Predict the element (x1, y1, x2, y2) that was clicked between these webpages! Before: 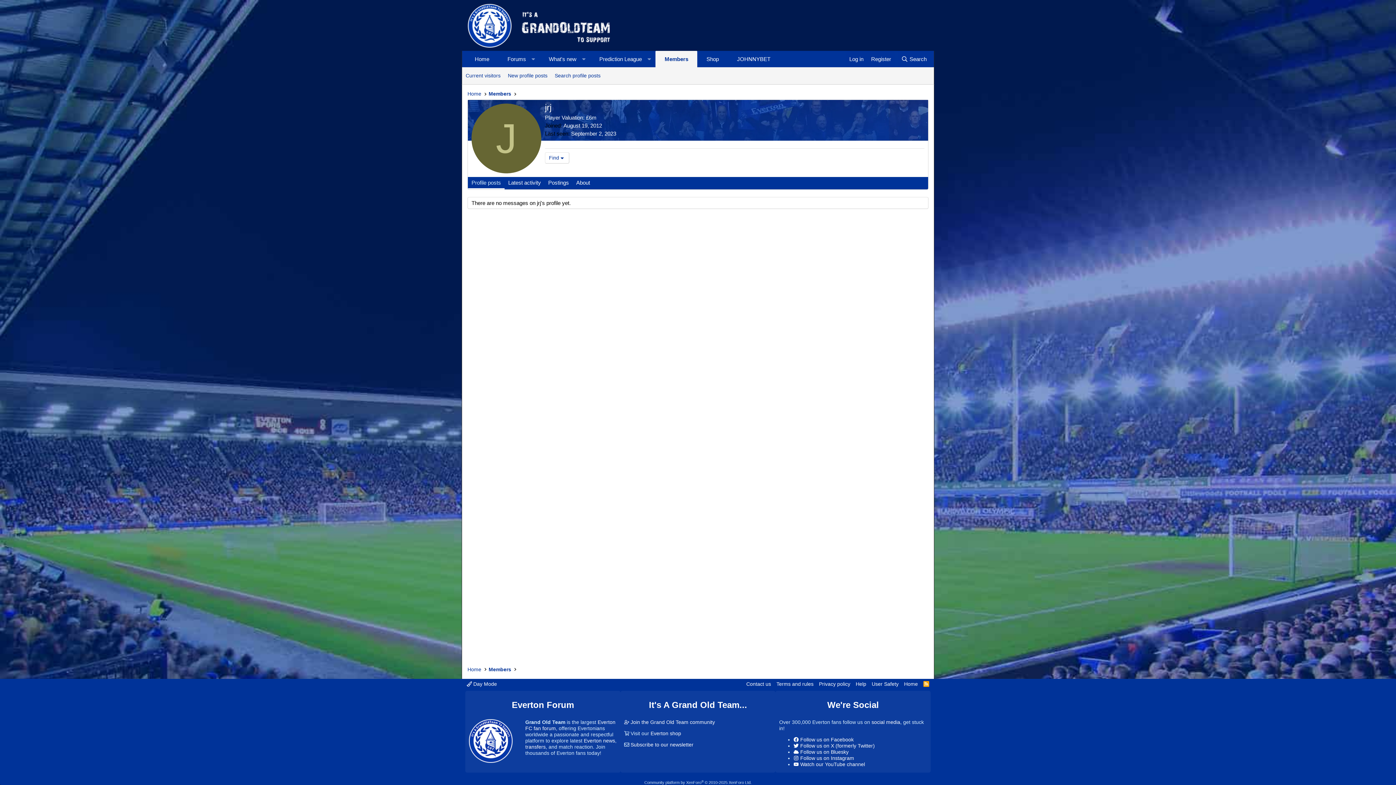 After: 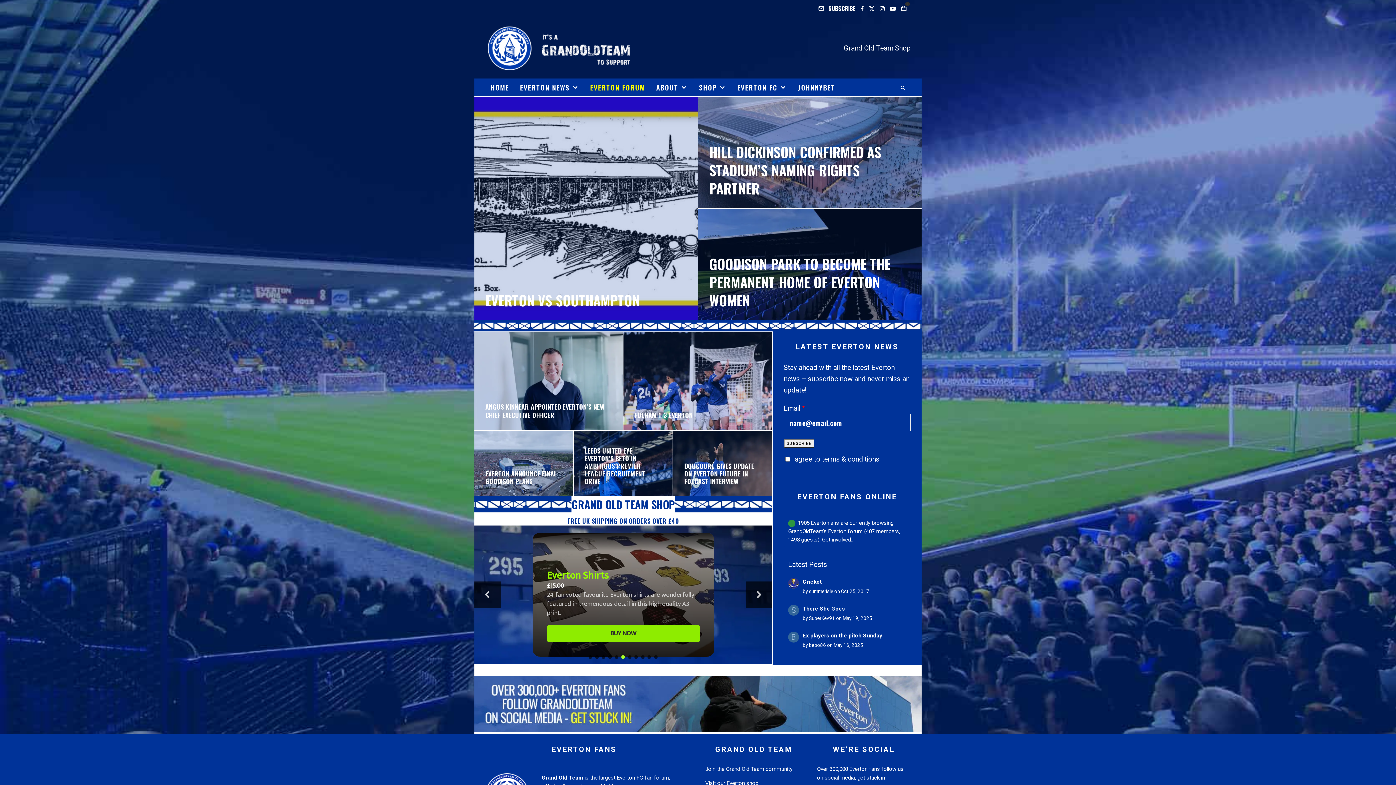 Action: label: Home bbox: (902, 680, 919, 687)